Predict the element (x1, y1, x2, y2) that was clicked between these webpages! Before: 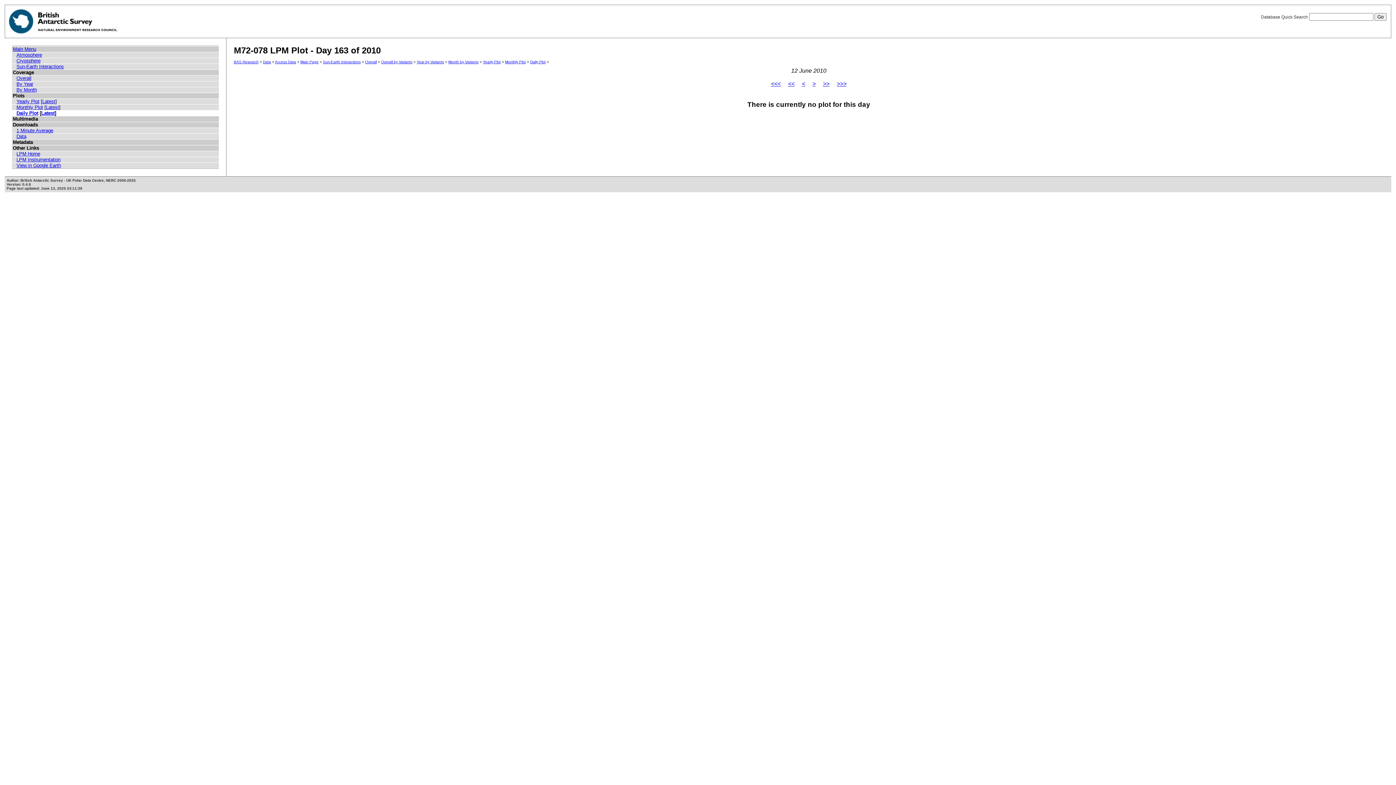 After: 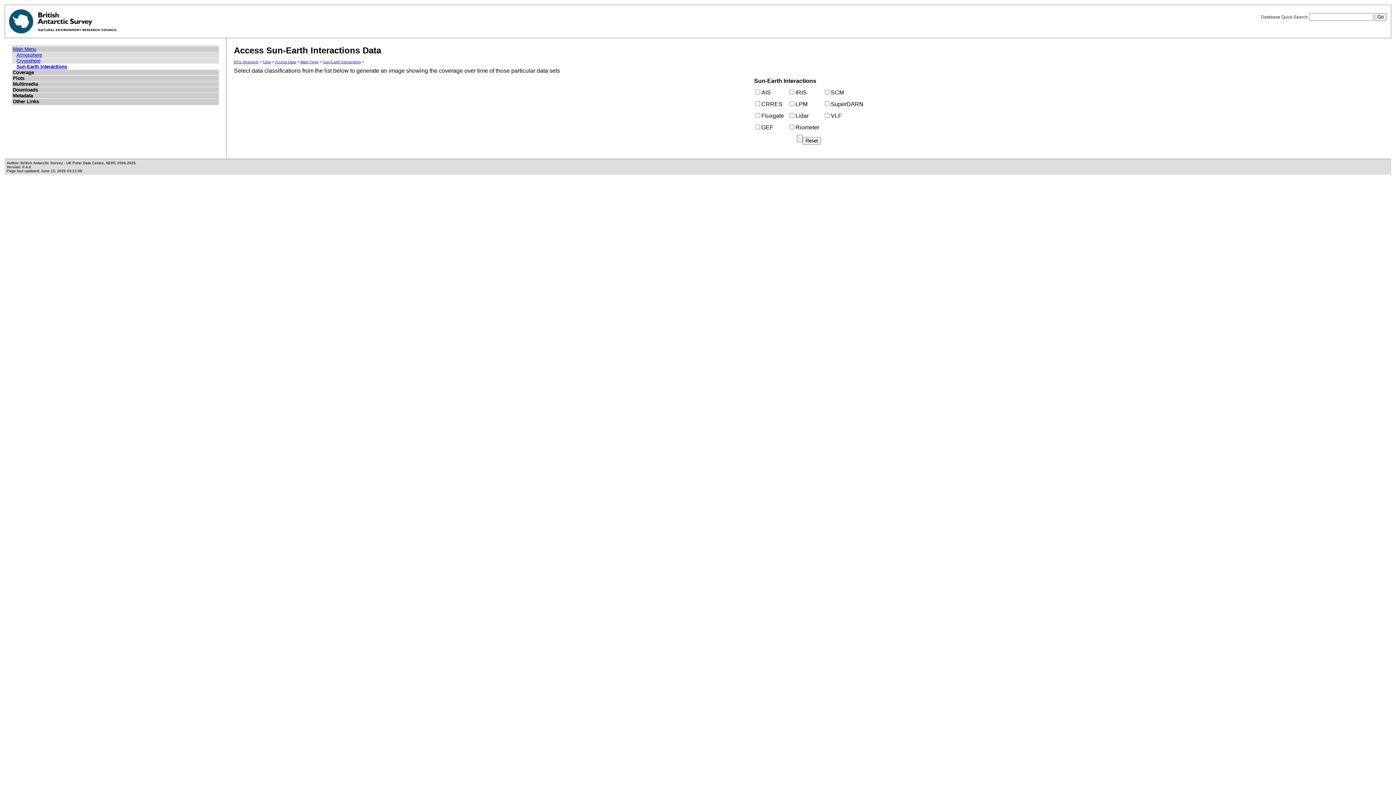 Action: bbox: (16, 64, 63, 69) label: Sun-Earth Interactions